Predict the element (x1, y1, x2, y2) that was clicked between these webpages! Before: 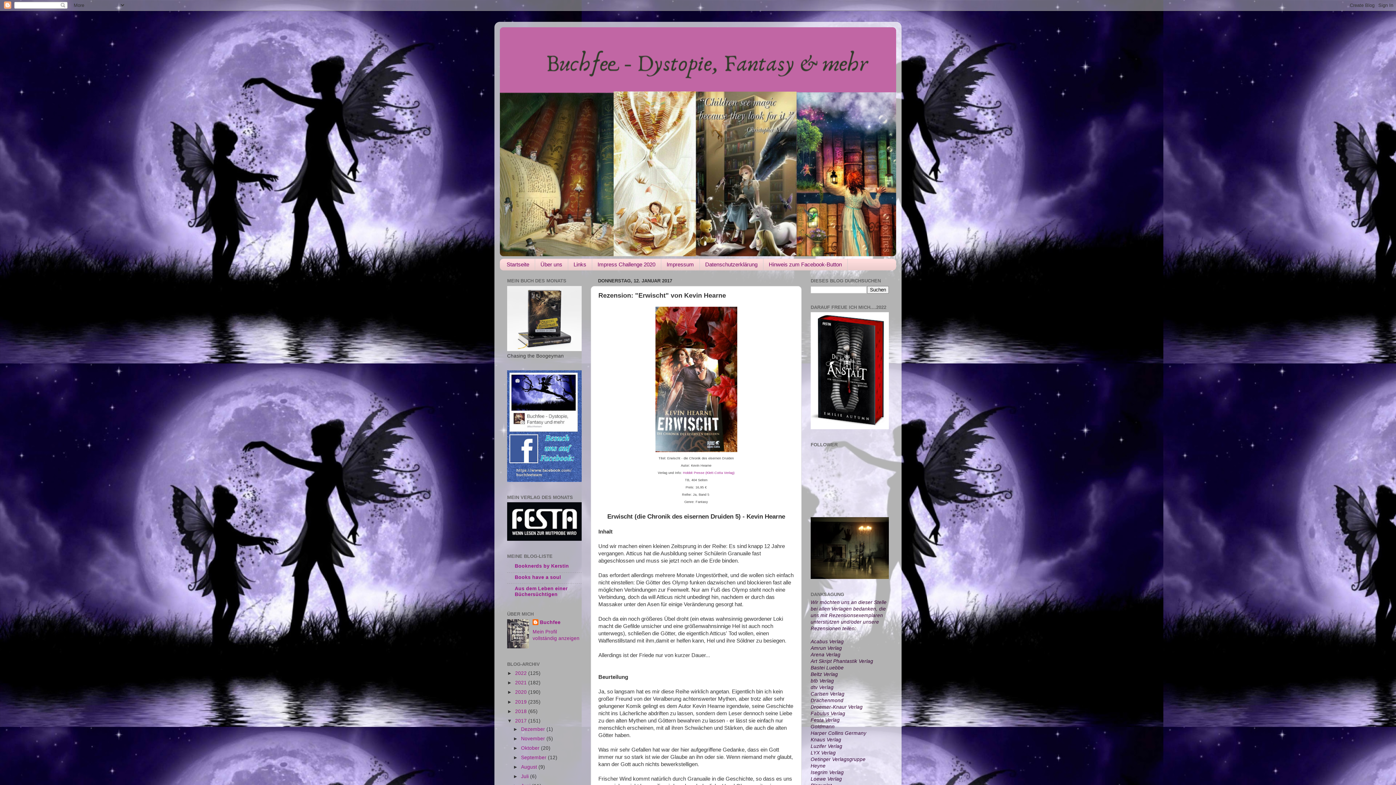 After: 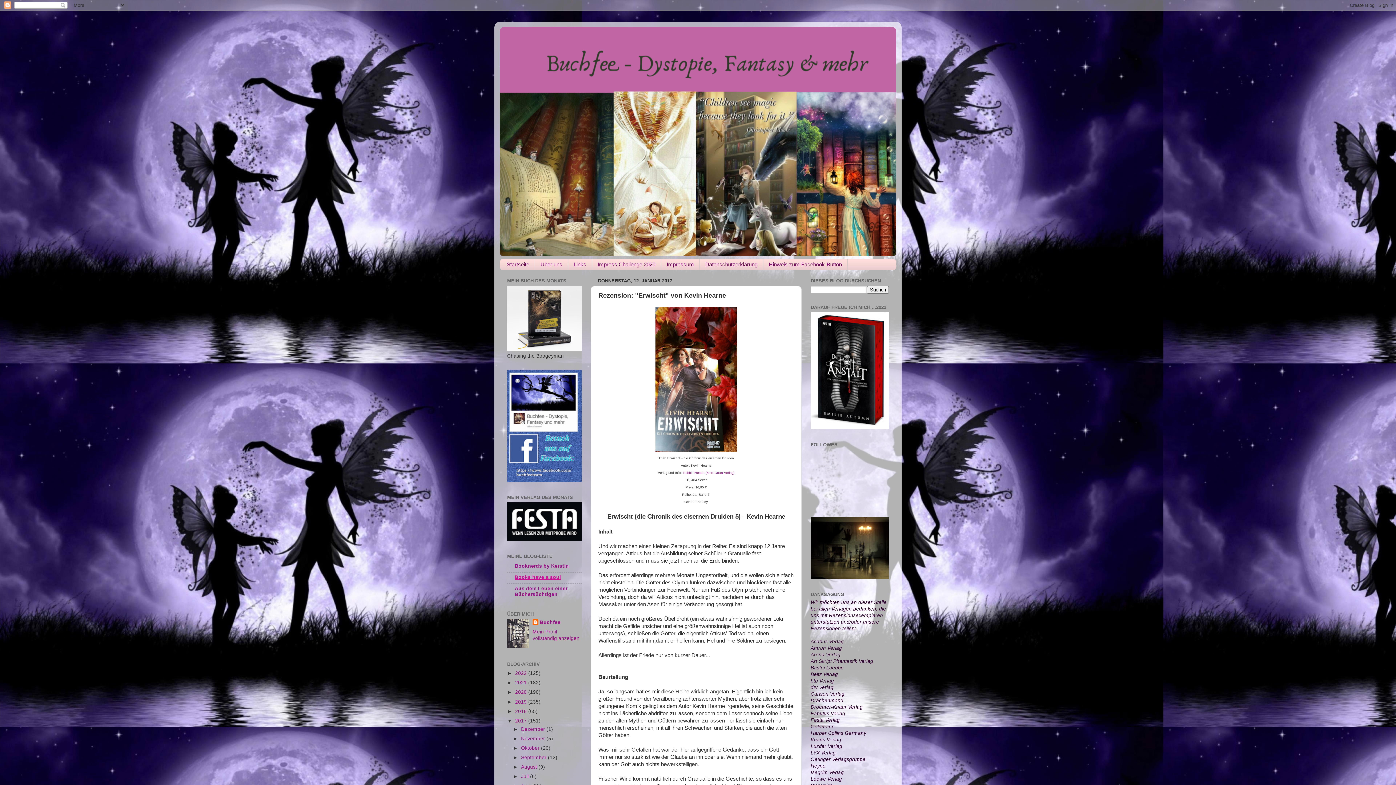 Action: bbox: (514, 574, 561, 580) label: Books have a soul